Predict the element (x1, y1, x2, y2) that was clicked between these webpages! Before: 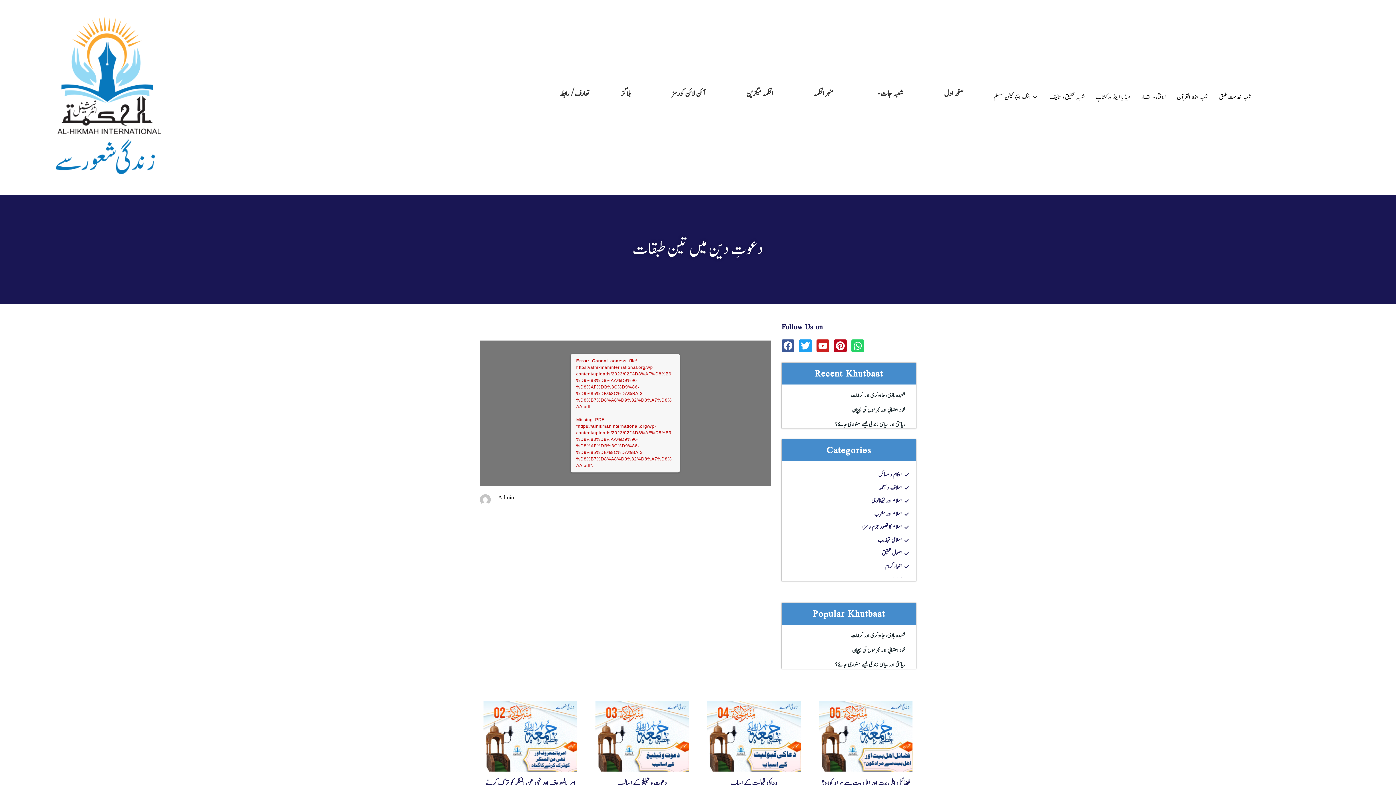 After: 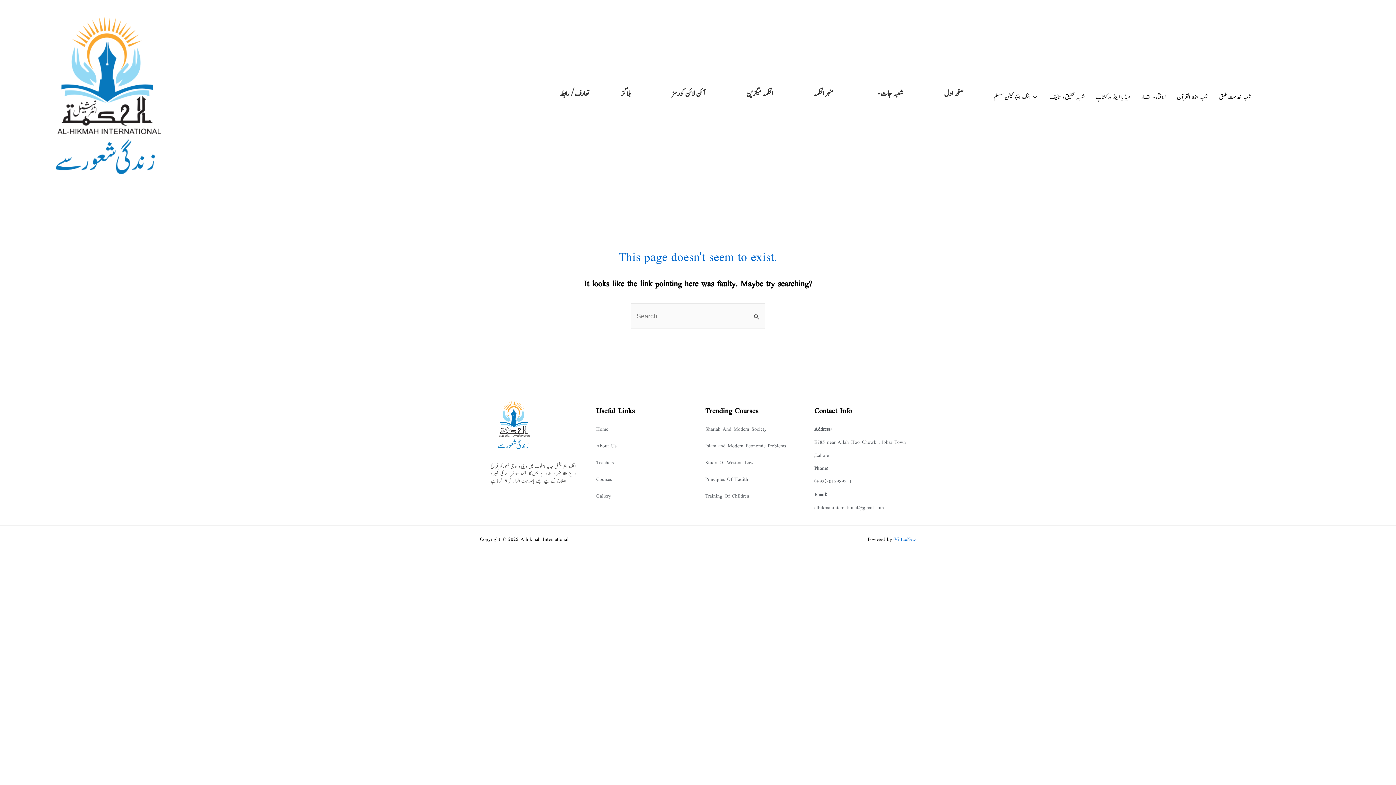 Action: bbox: (878, 468, 909, 481) label: احکام و مسائل